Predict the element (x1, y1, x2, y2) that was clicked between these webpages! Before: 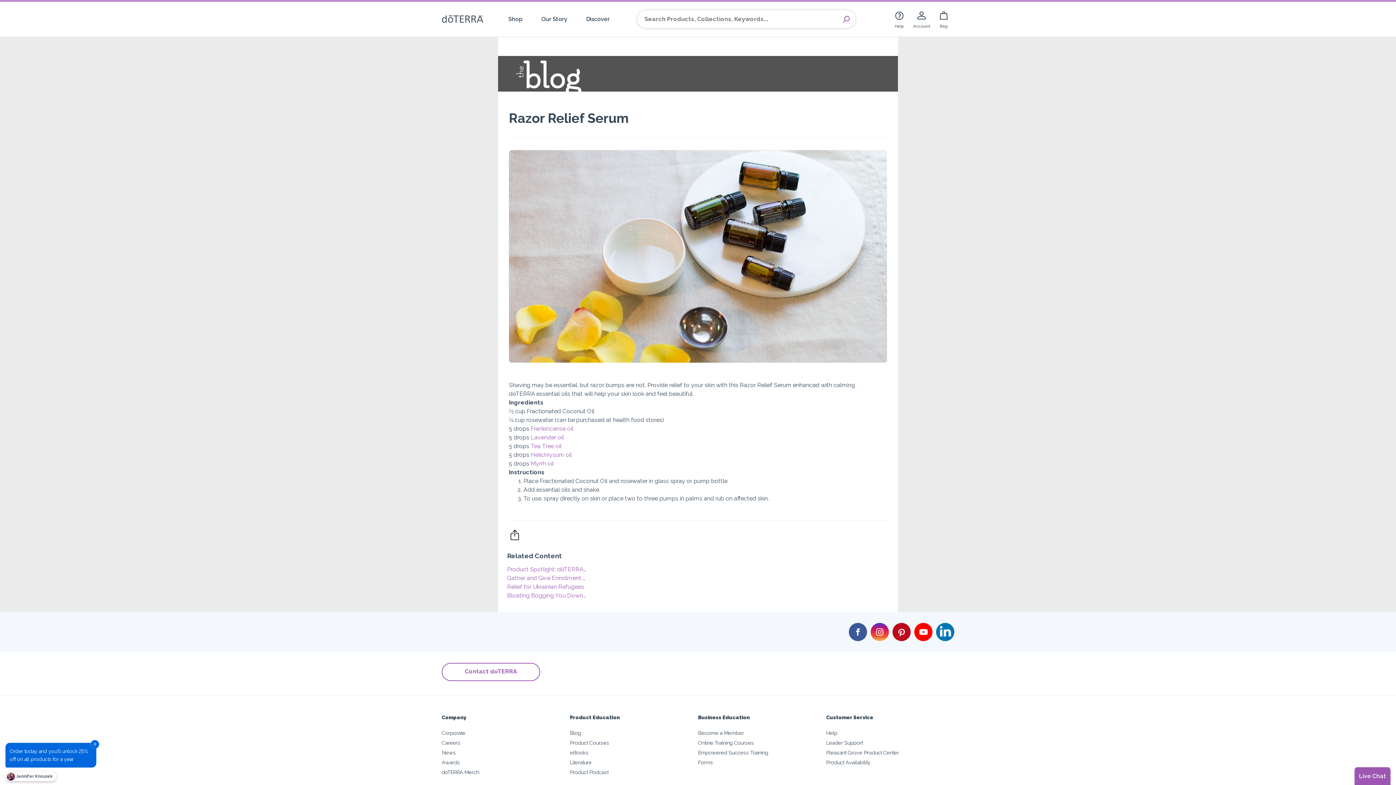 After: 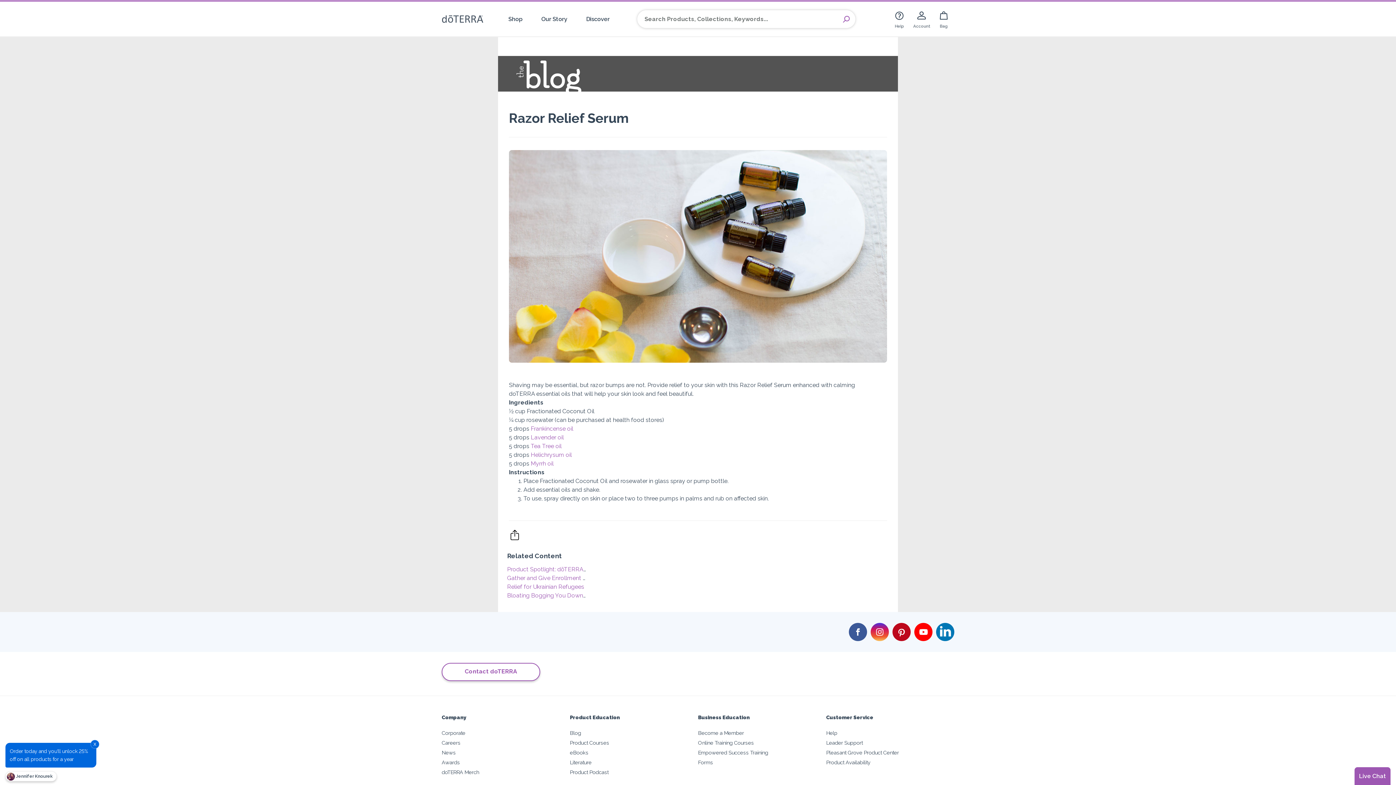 Action: bbox: (441, 663, 540, 681) label: Contact doTERRA